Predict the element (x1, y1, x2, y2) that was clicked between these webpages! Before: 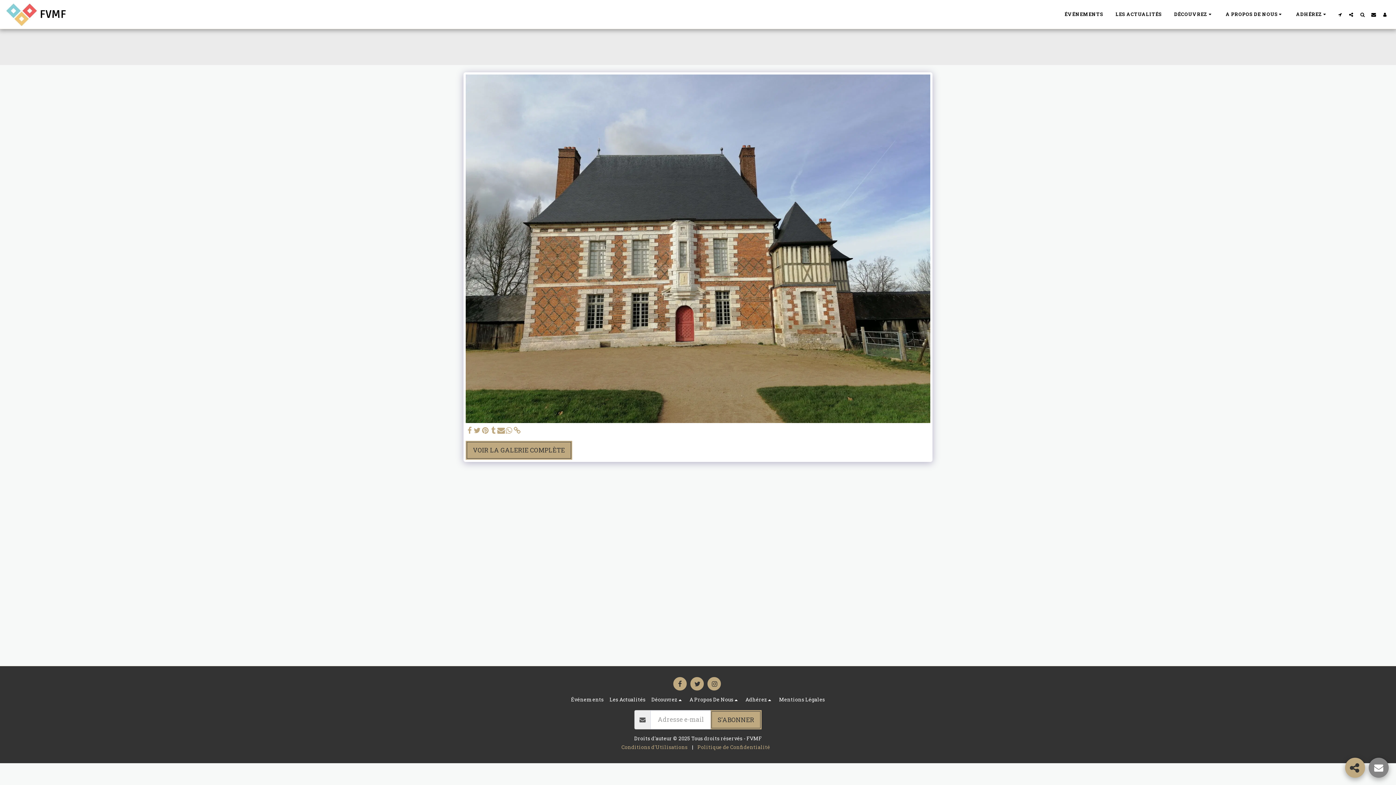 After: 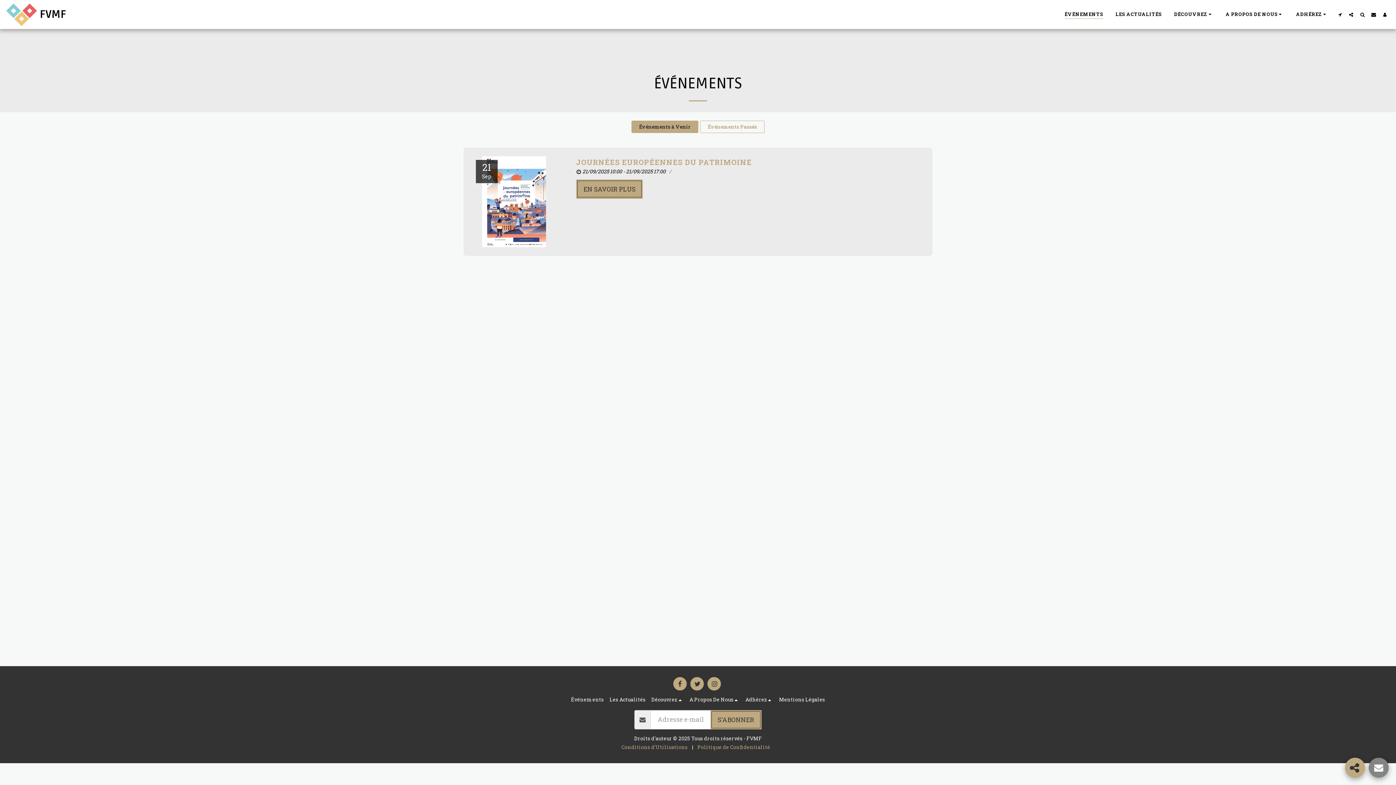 Action: bbox: (571, 696, 603, 703) label: Événements